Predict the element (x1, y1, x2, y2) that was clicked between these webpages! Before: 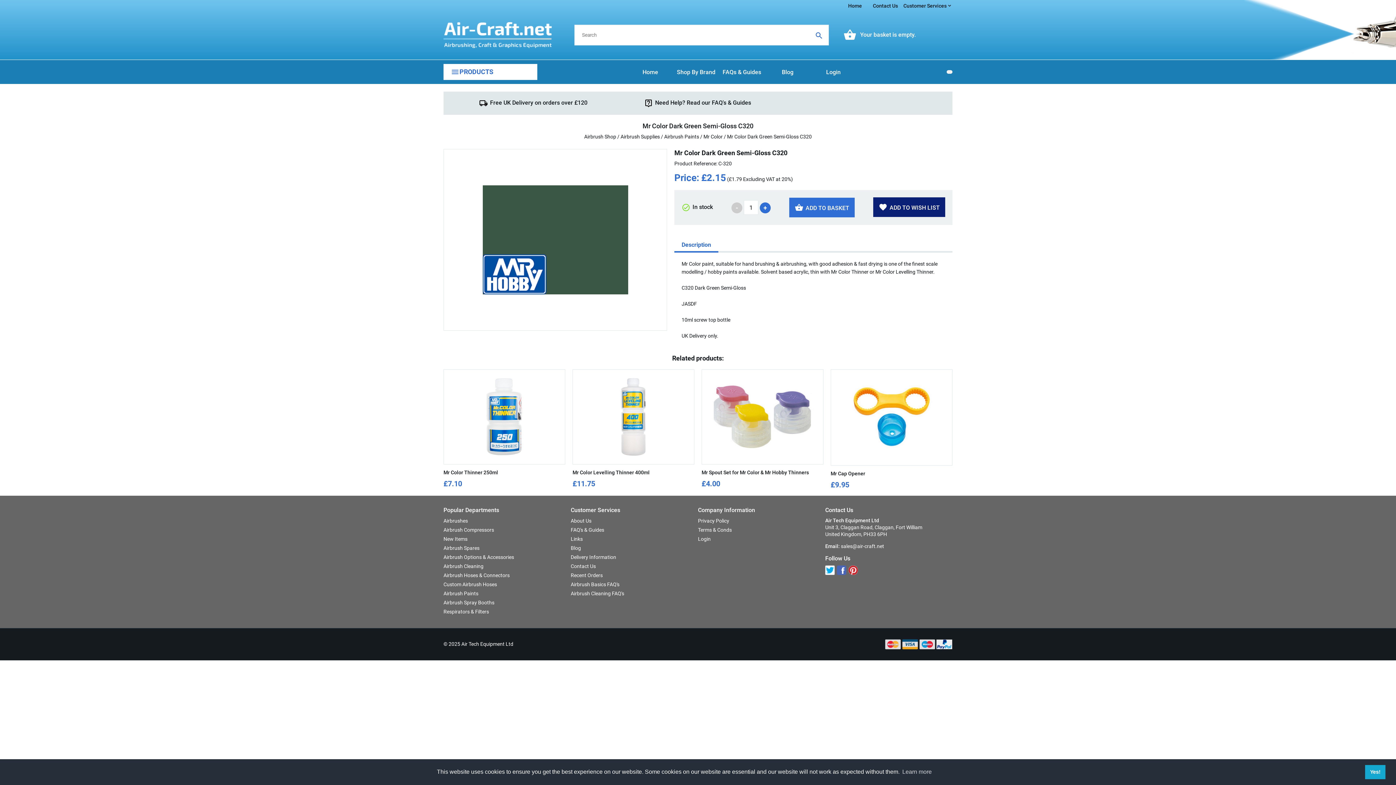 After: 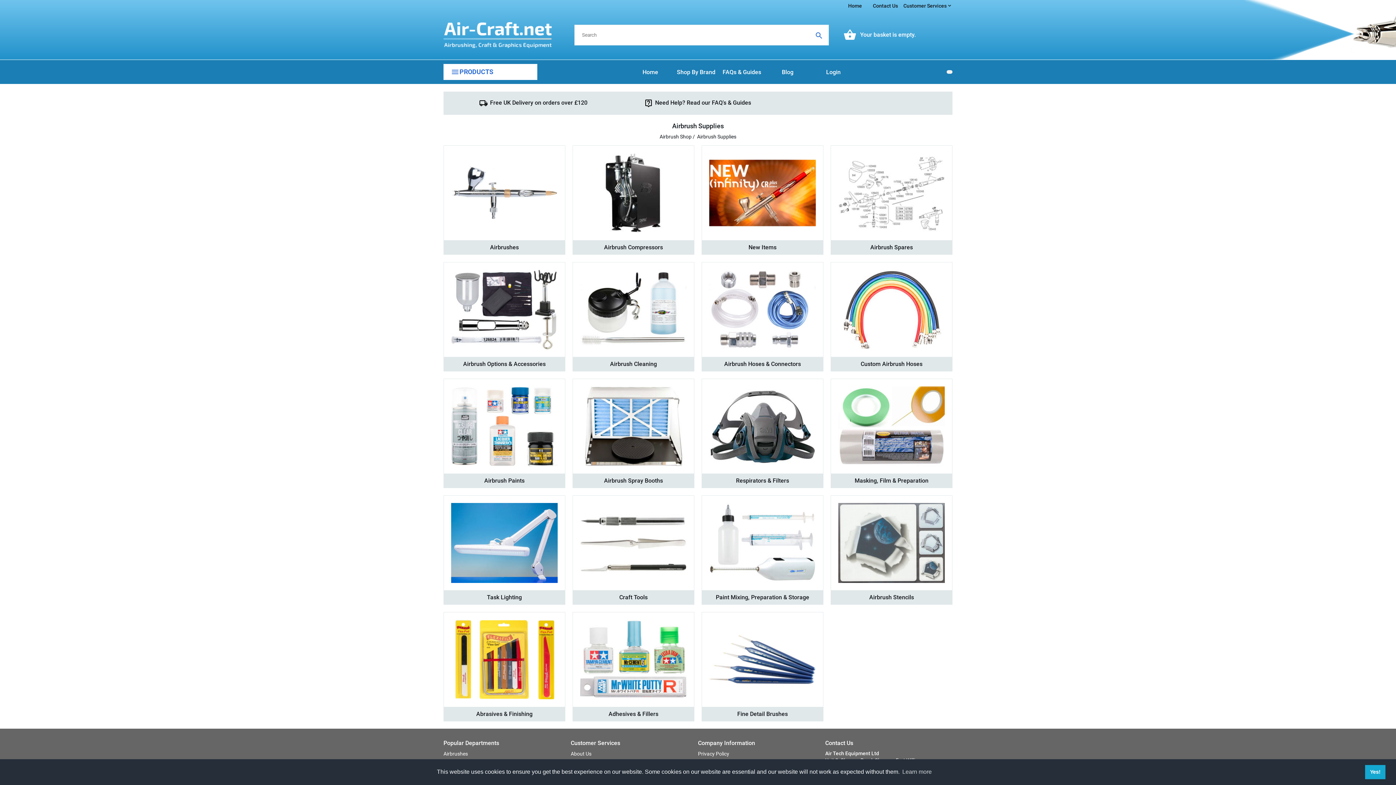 Action: label: Airbrush Supplies bbox: (620, 133, 660, 139)